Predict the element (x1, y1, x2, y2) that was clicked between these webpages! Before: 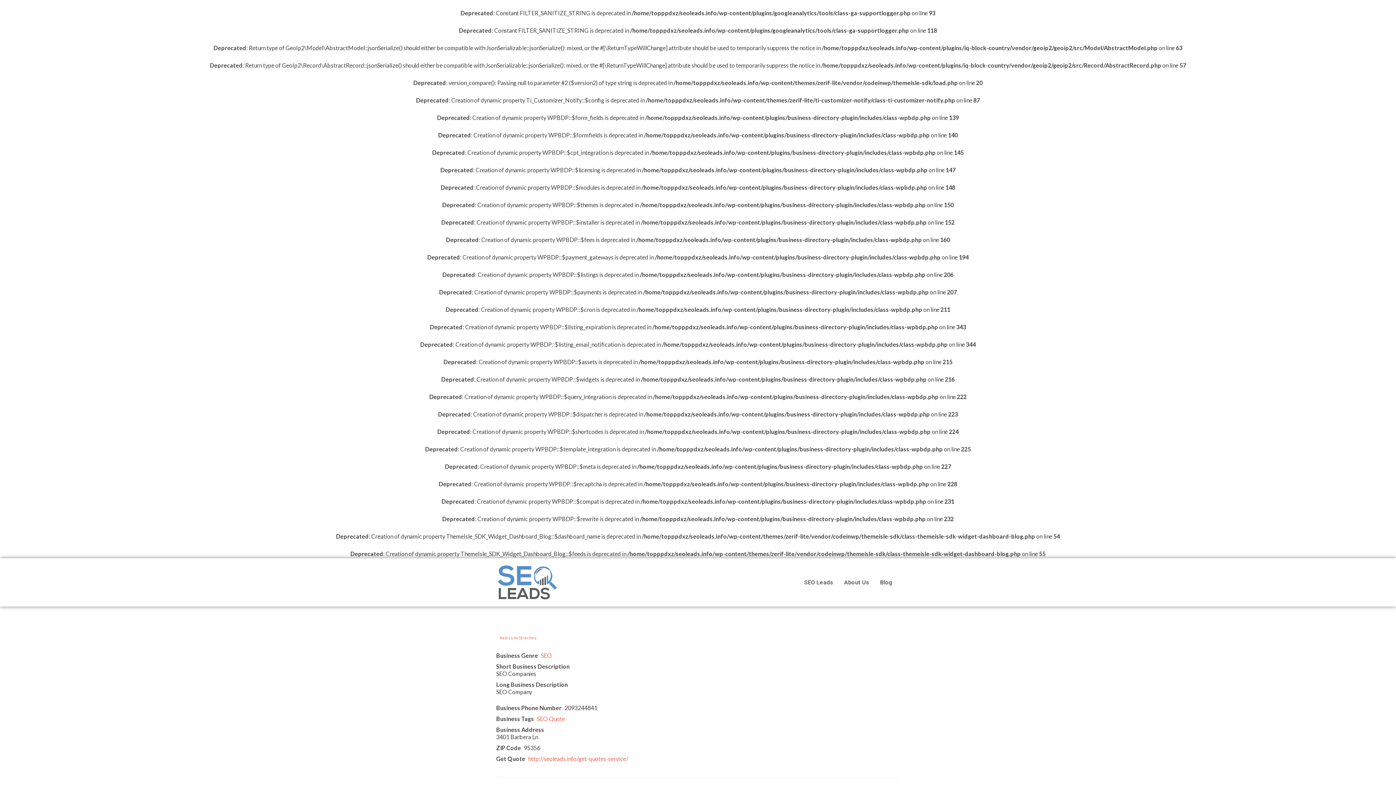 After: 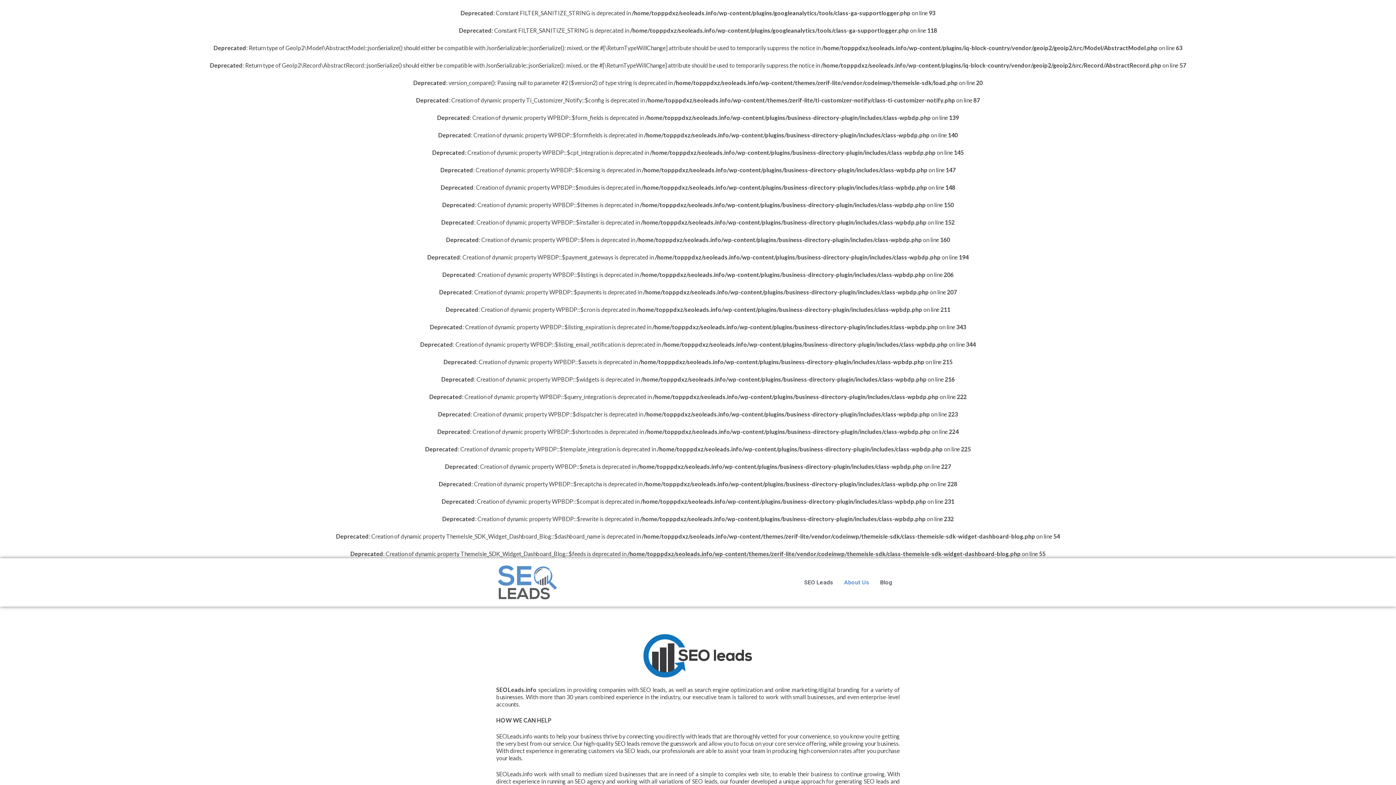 Action: label: About Us bbox: (838, 574, 874, 591)